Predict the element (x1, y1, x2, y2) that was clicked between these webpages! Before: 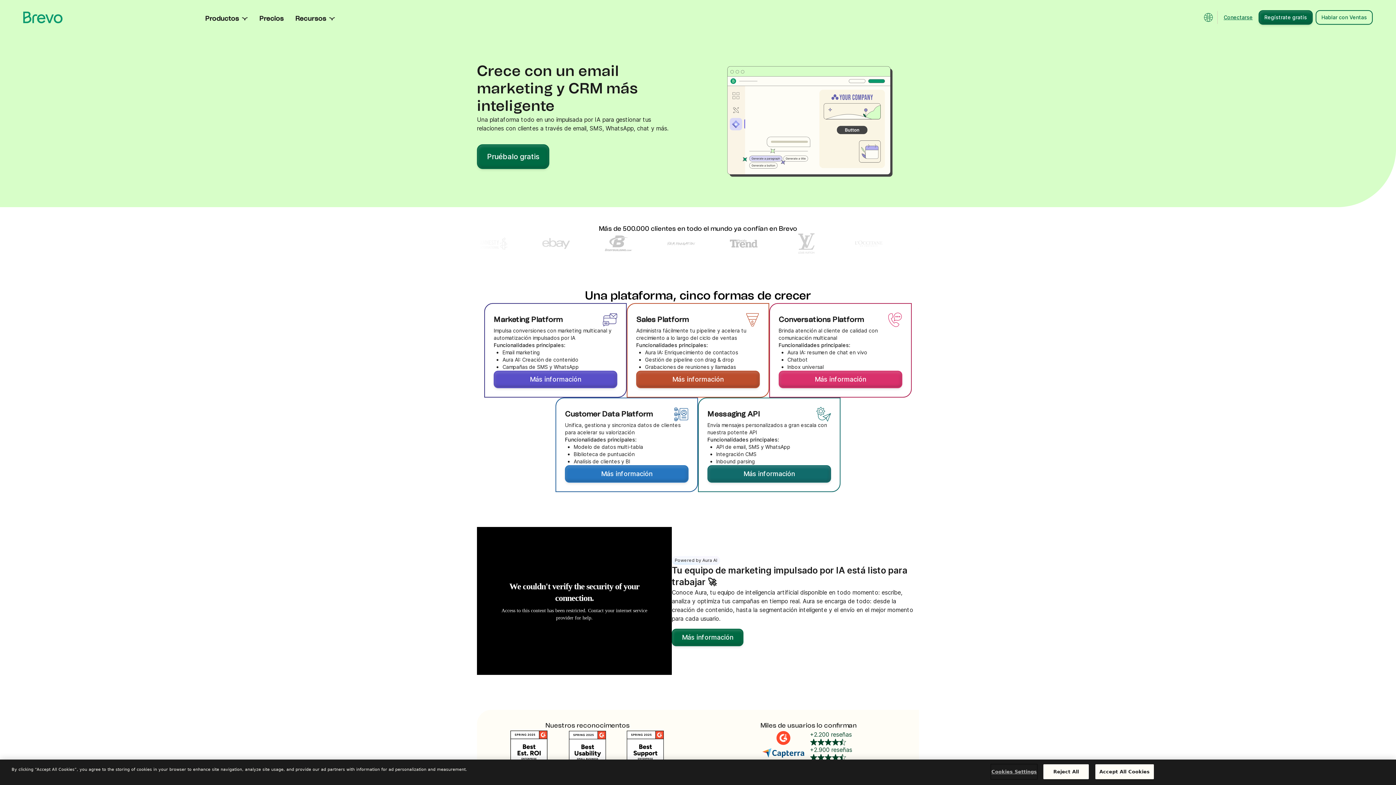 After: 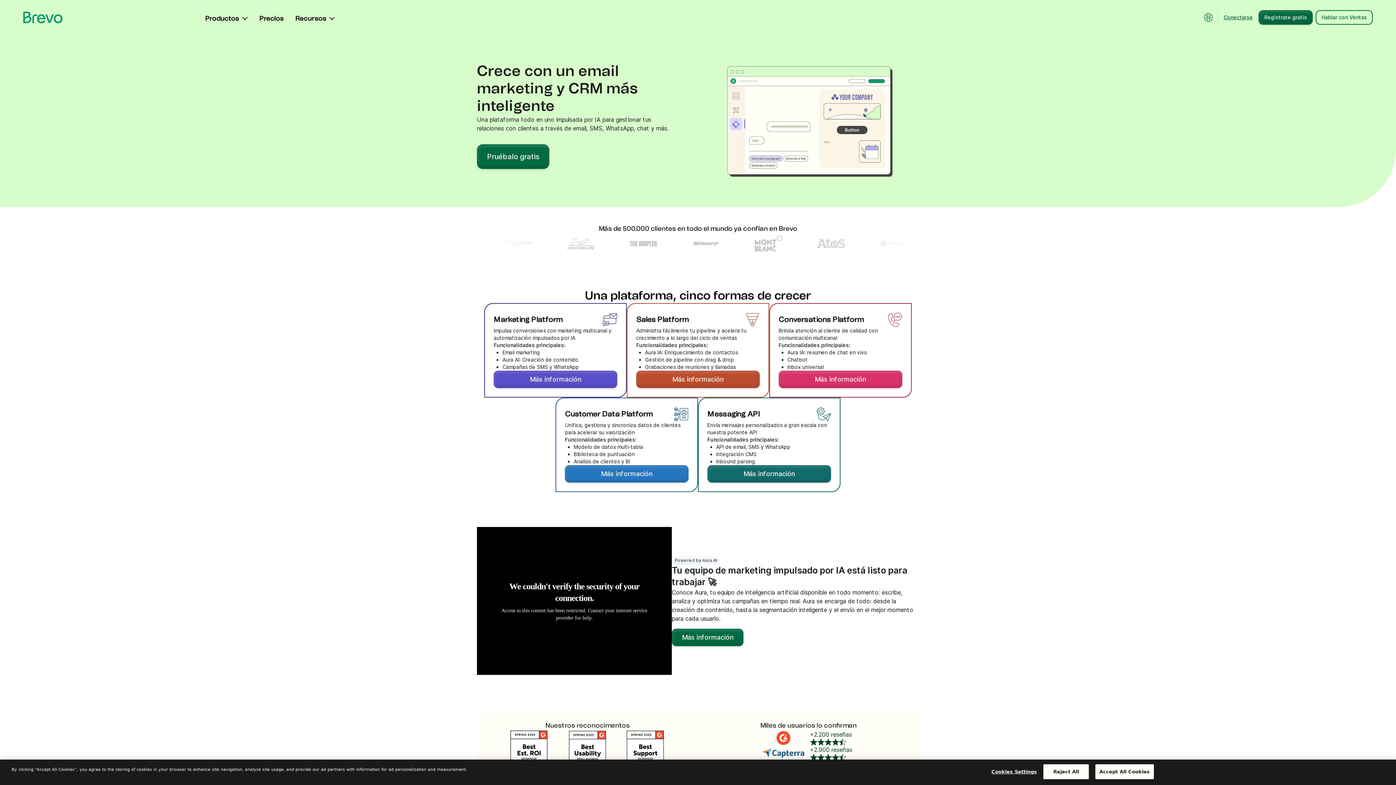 Action: bbox: (760, 746, 807, 760)